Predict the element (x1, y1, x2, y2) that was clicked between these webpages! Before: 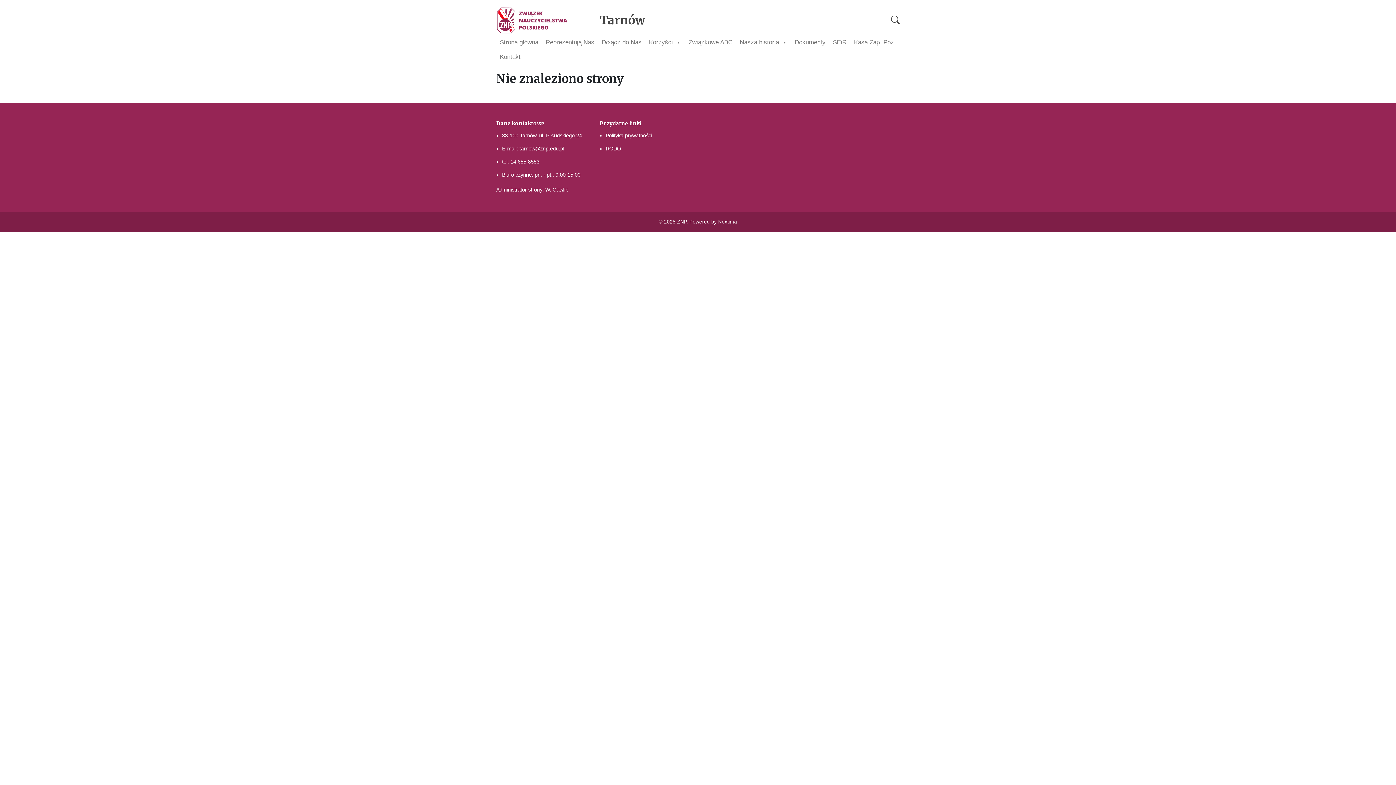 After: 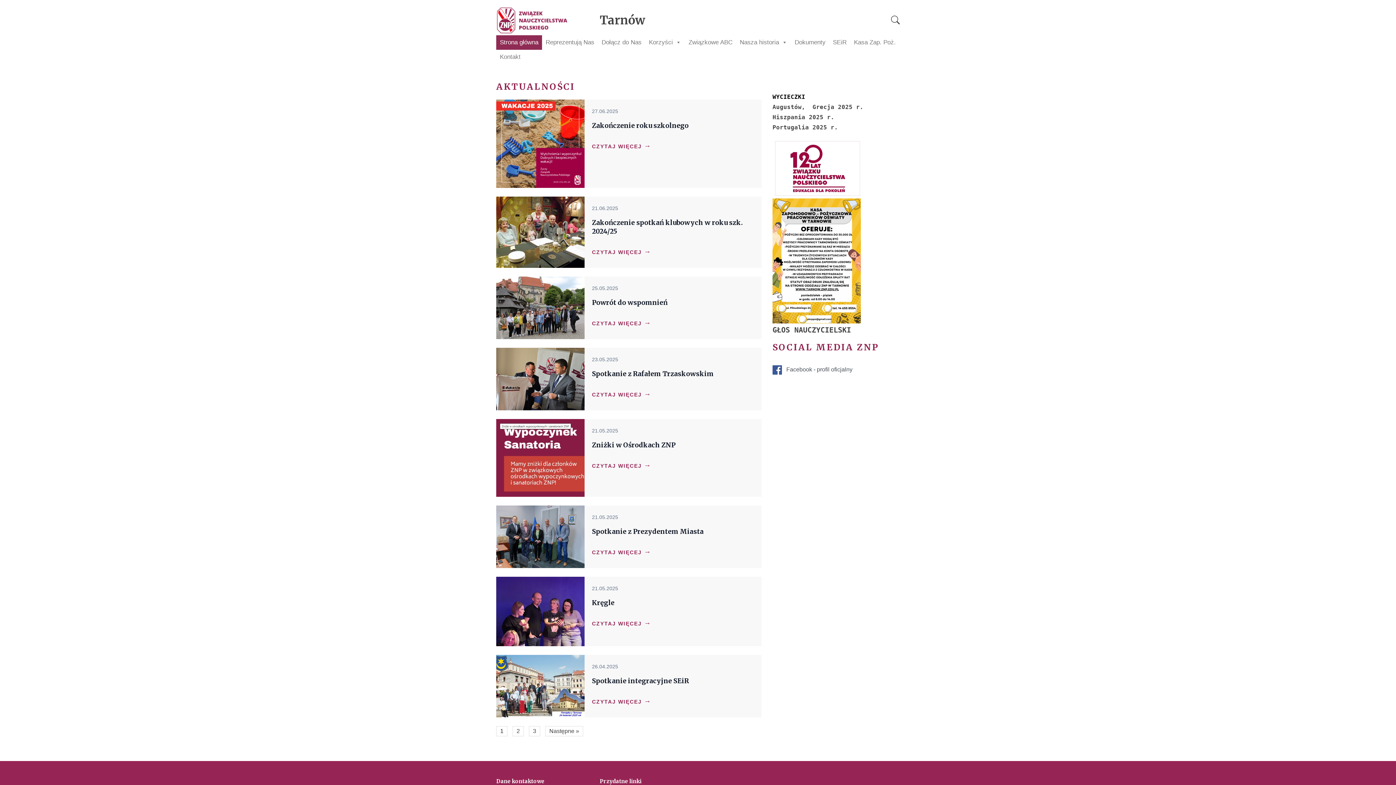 Action: bbox: (496, 35, 542, 49) label: Strona główna